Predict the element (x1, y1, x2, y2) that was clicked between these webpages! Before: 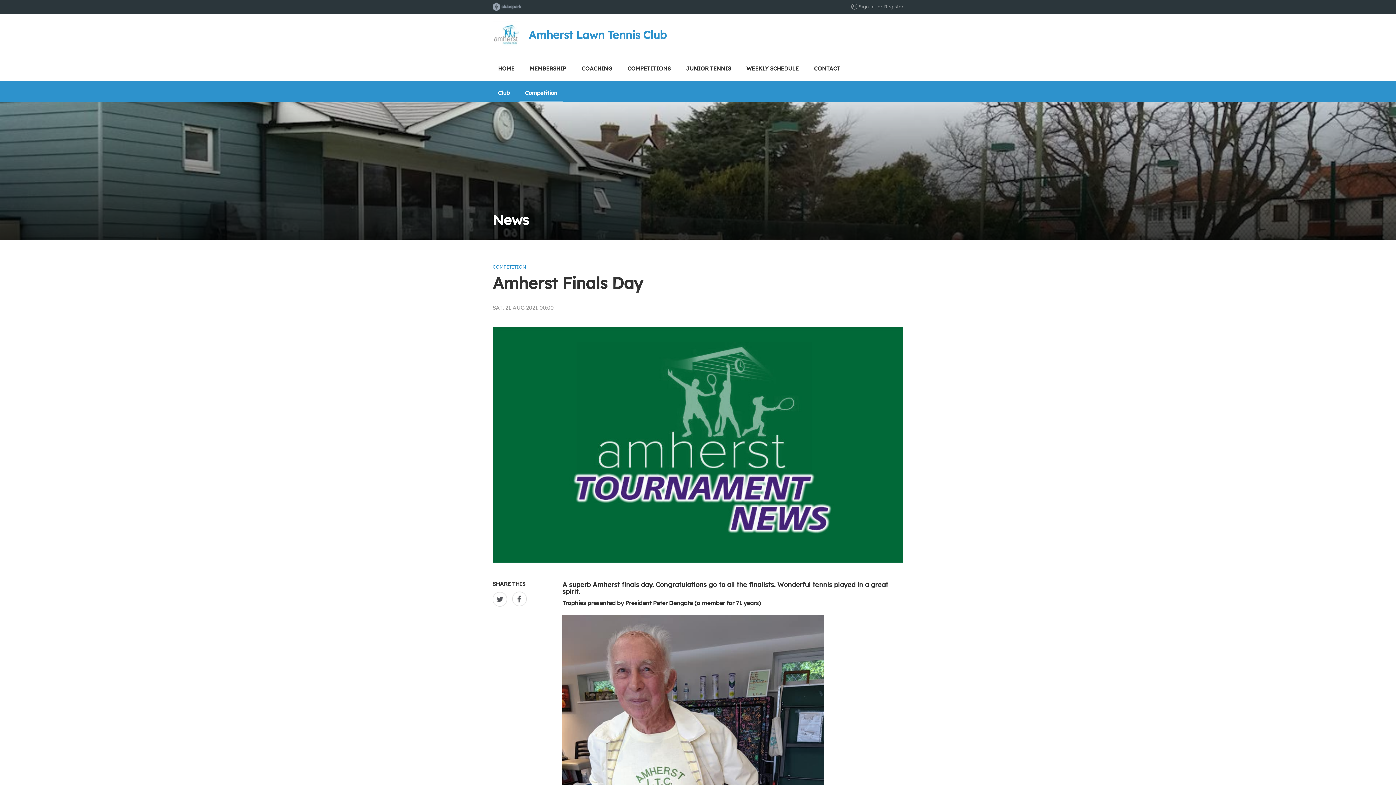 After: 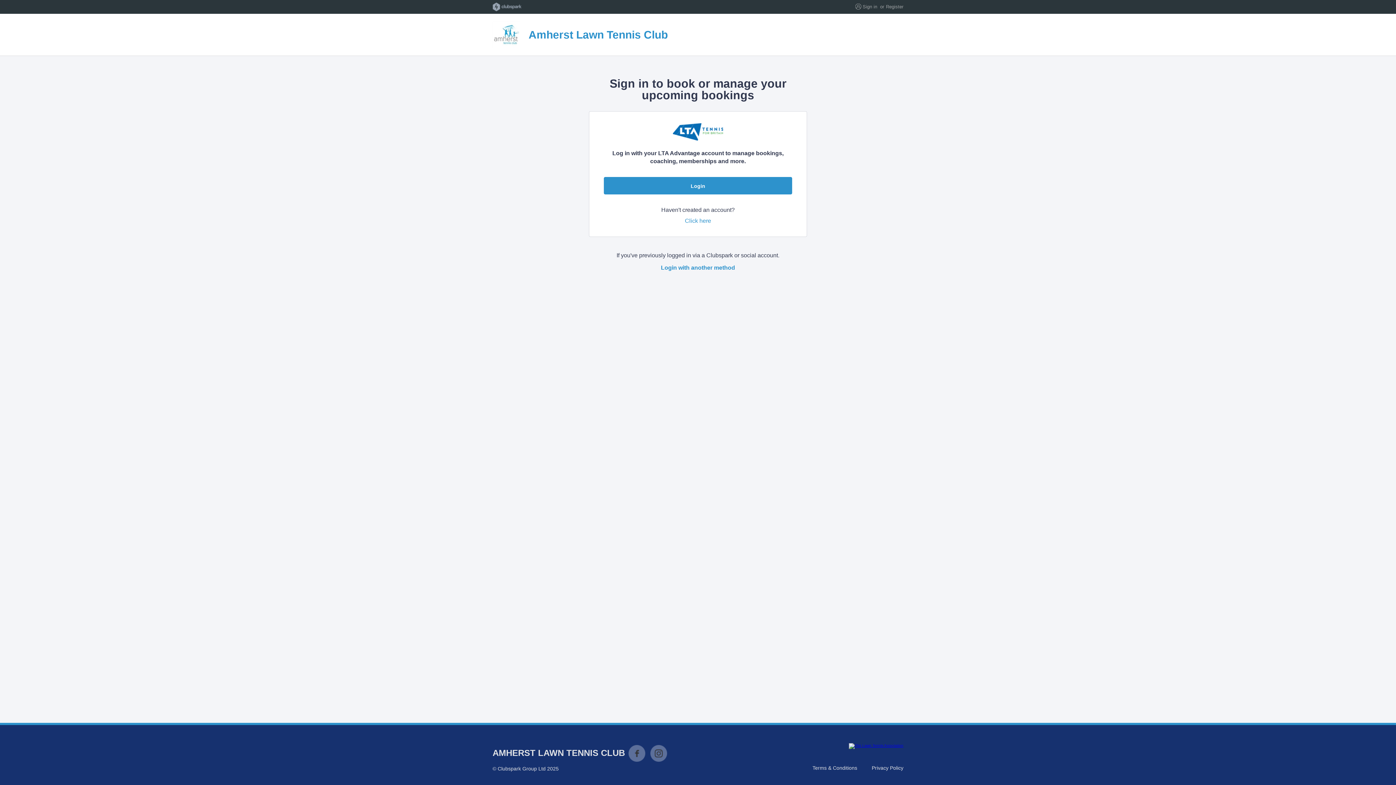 Action: label: Sign in bbox: (858, 3, 874, 9)